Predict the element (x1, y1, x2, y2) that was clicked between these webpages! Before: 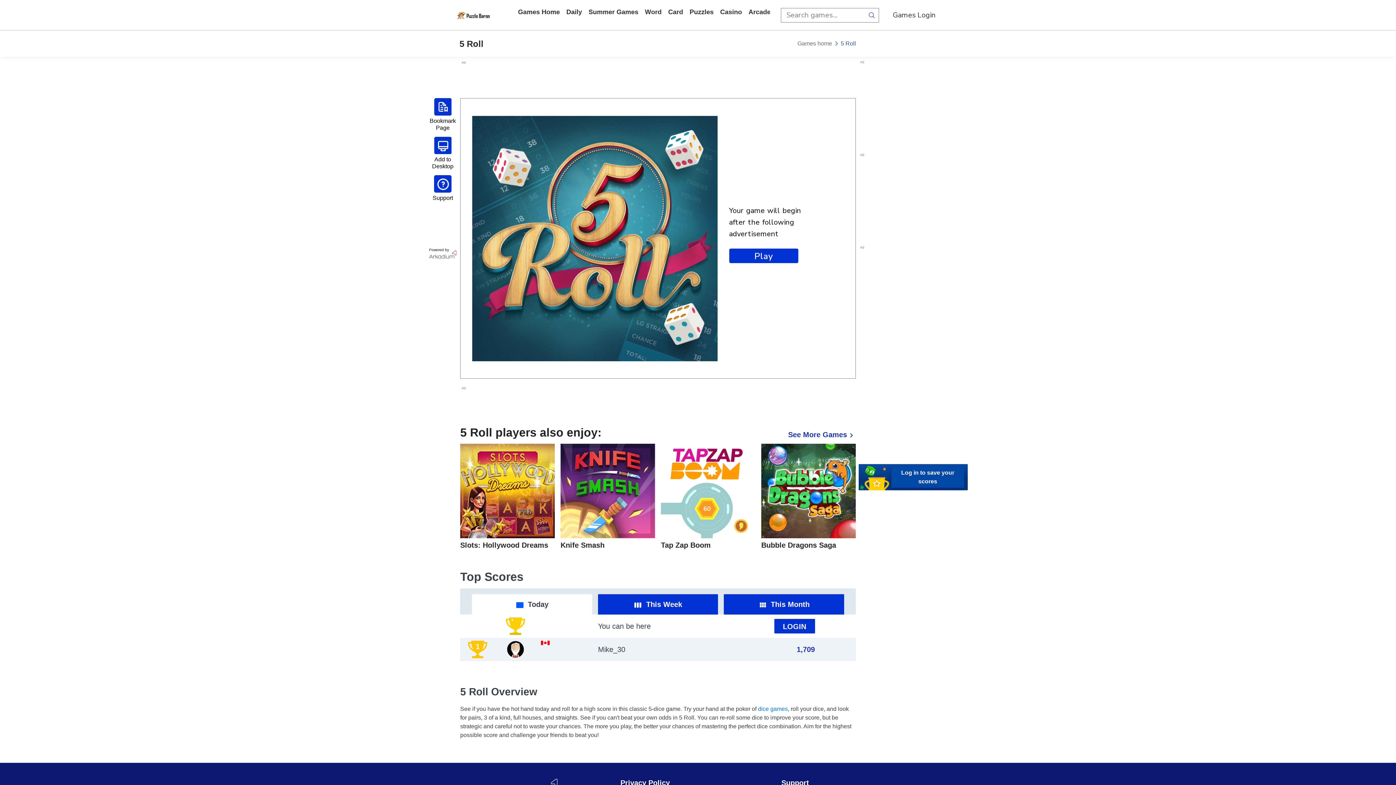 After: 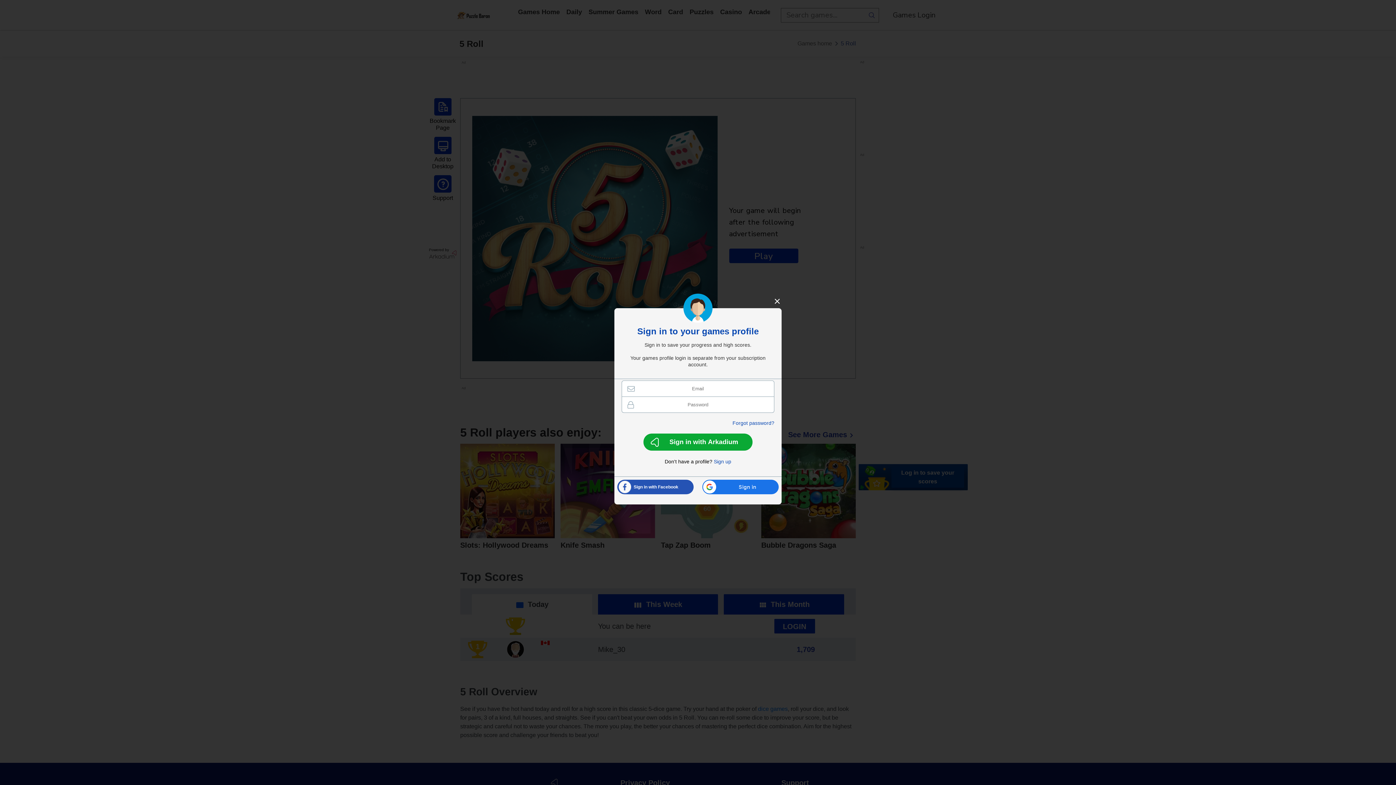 Action: bbox: (891, 467, 964, 488) label: Log in to save your scores